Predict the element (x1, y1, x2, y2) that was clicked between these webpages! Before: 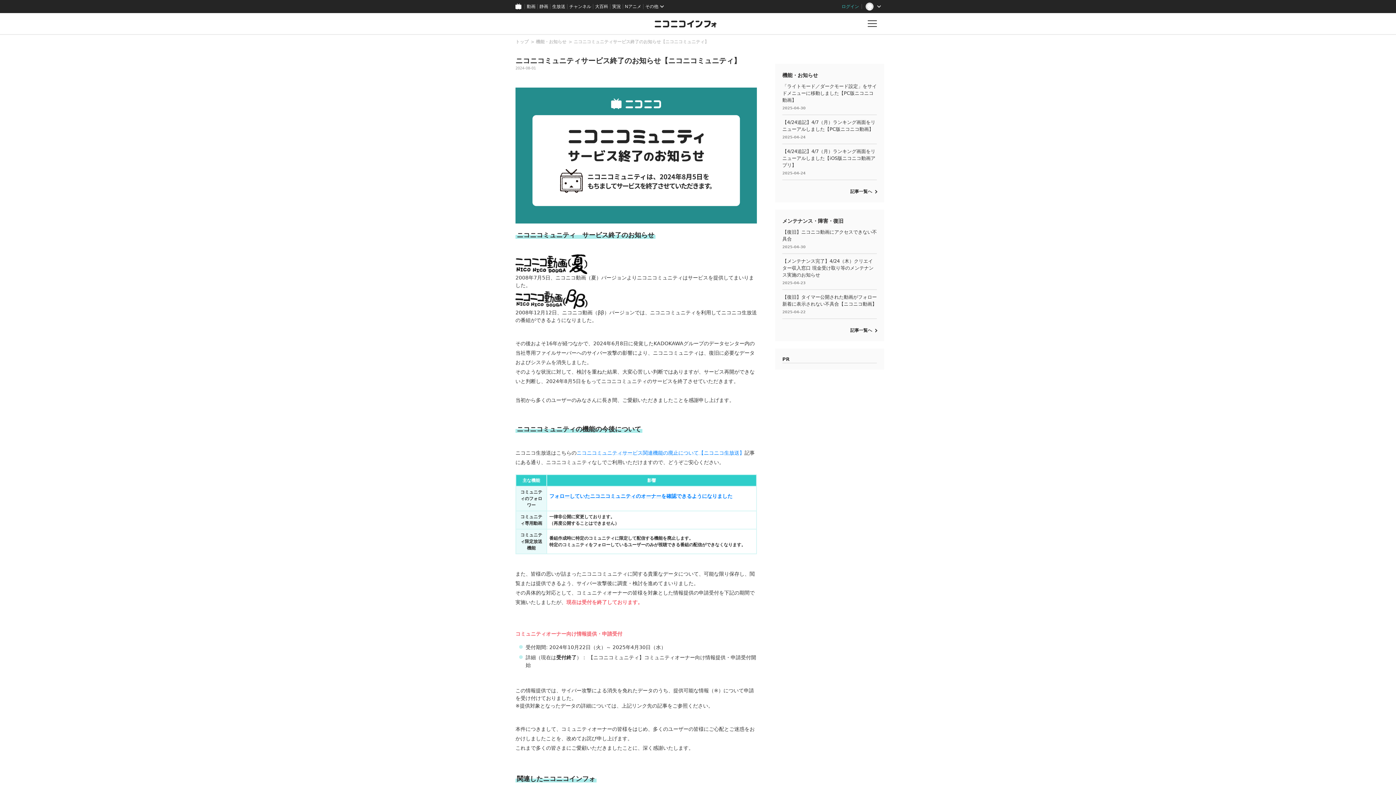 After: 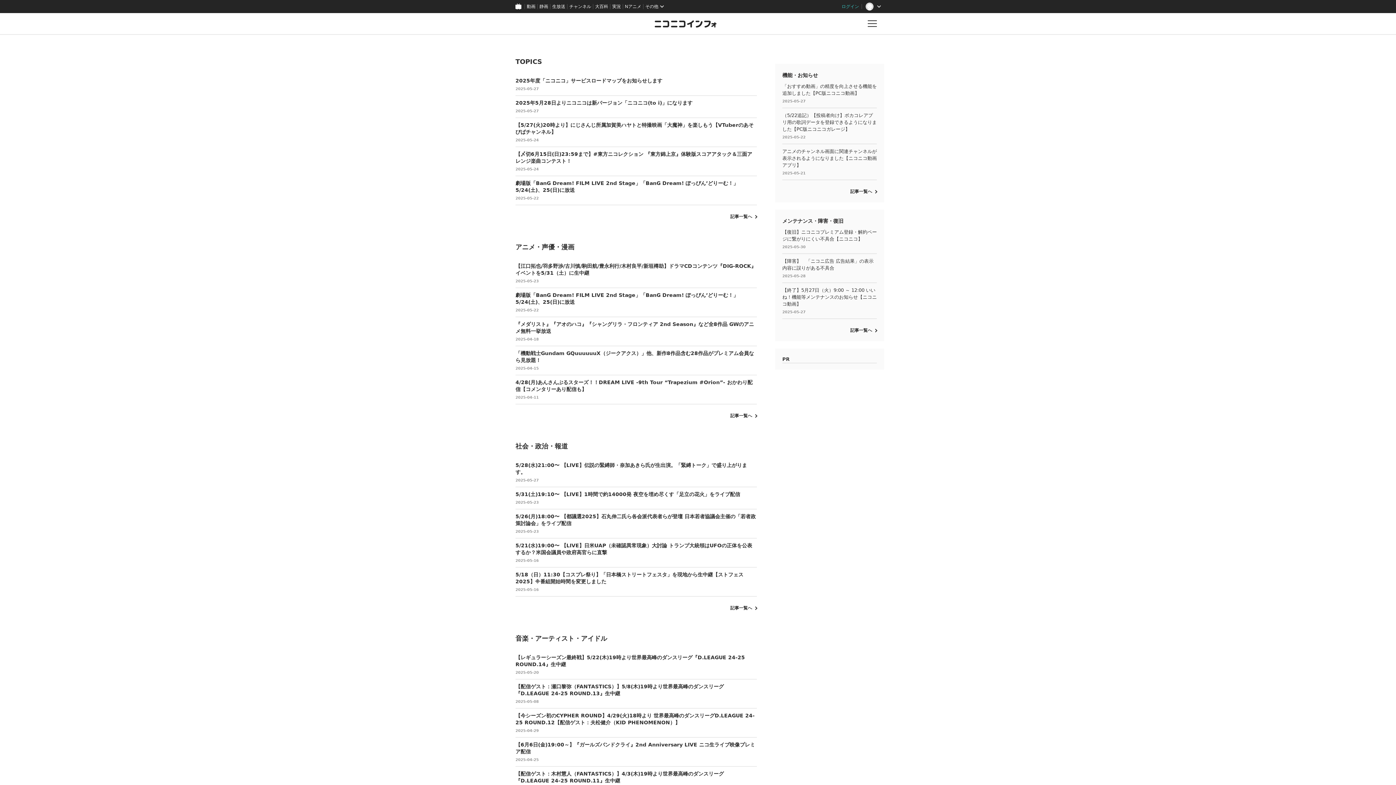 Action: bbox: (515, 39, 528, 44) label: トップ